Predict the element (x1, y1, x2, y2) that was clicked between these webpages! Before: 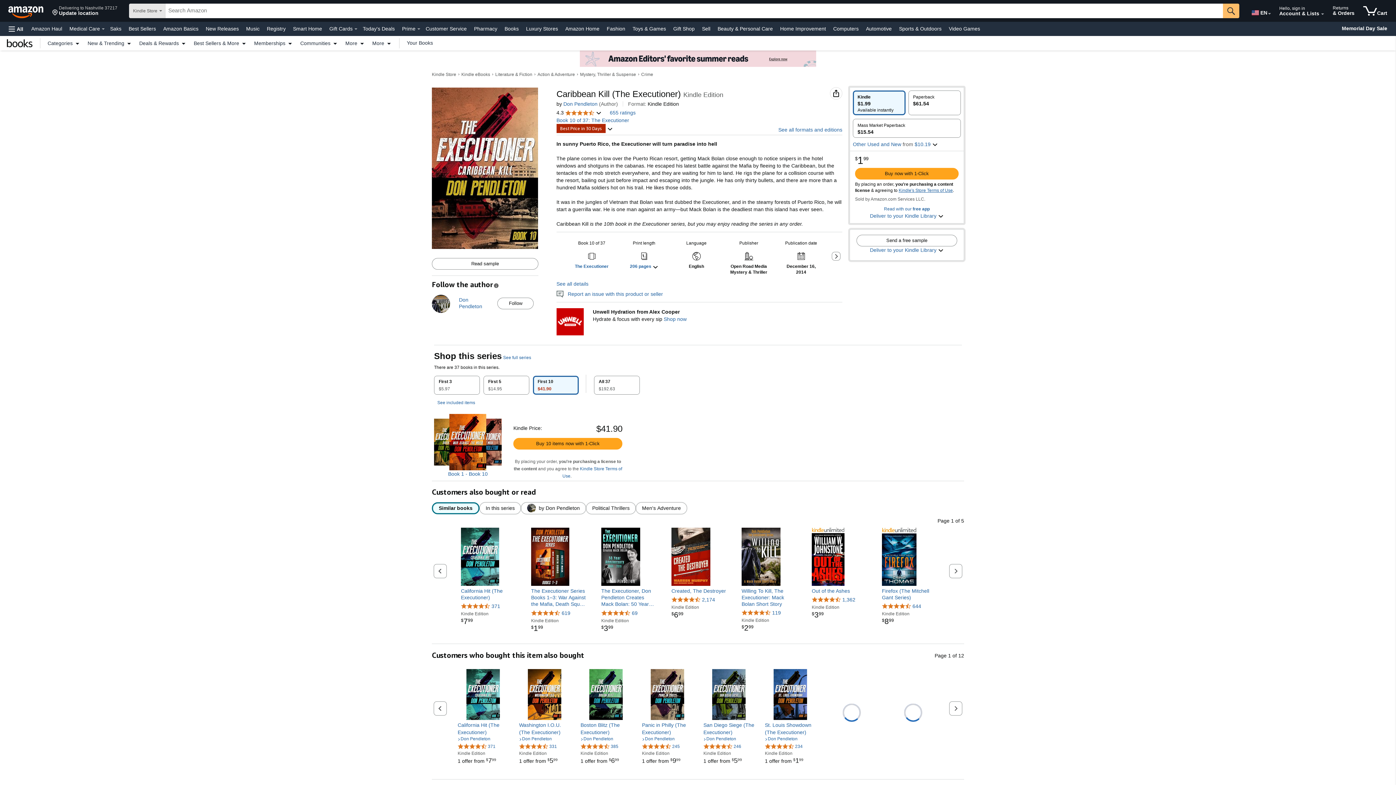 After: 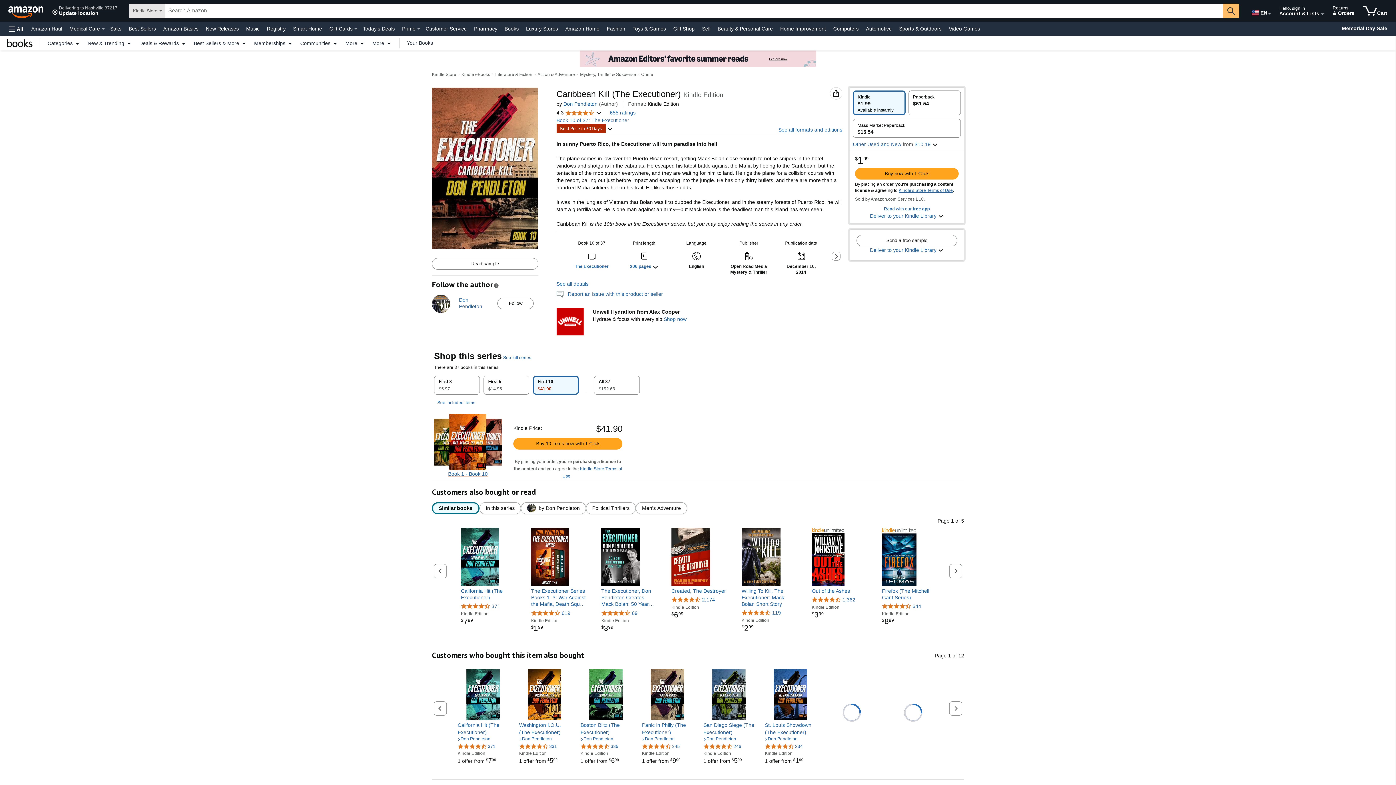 Action: bbox: (448, 471, 487, 477) label: Book 1 - Book 10